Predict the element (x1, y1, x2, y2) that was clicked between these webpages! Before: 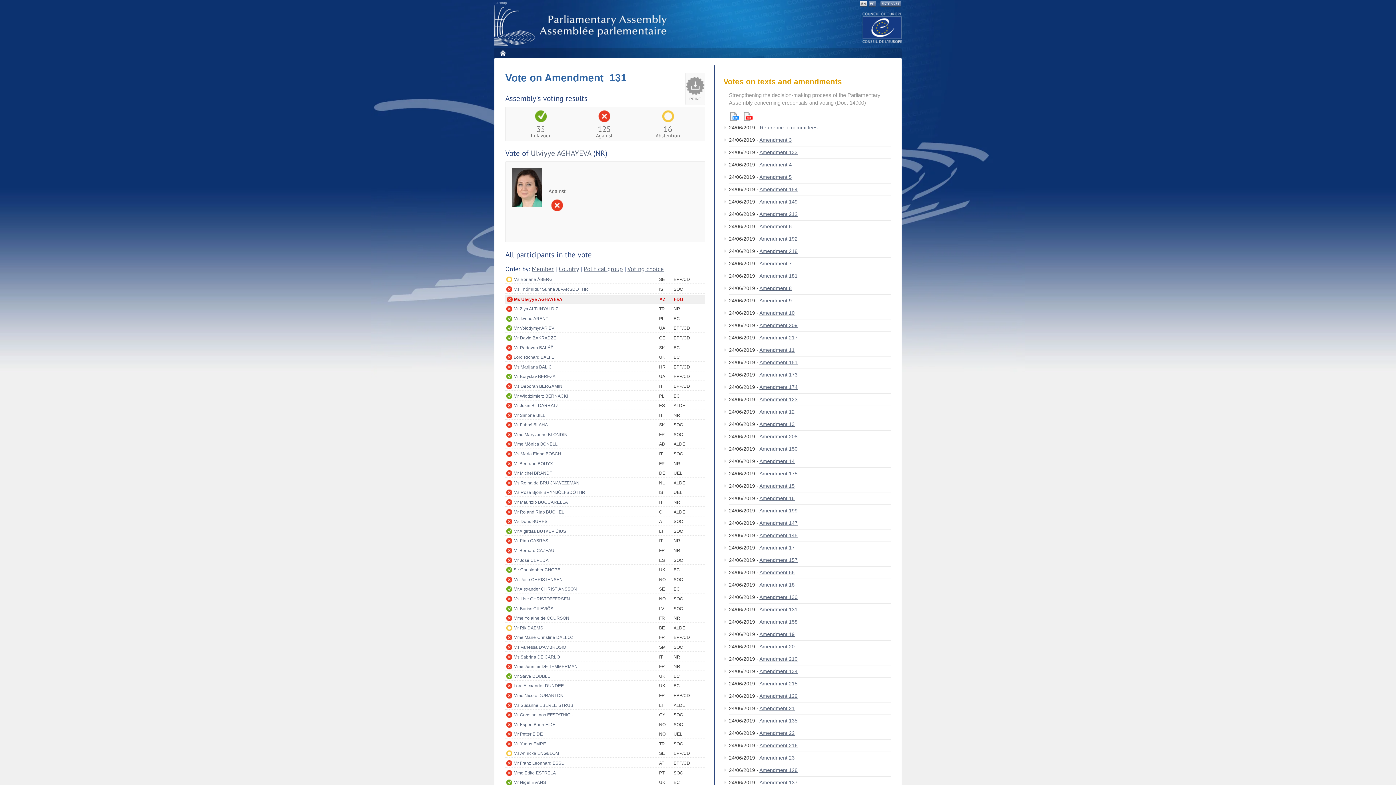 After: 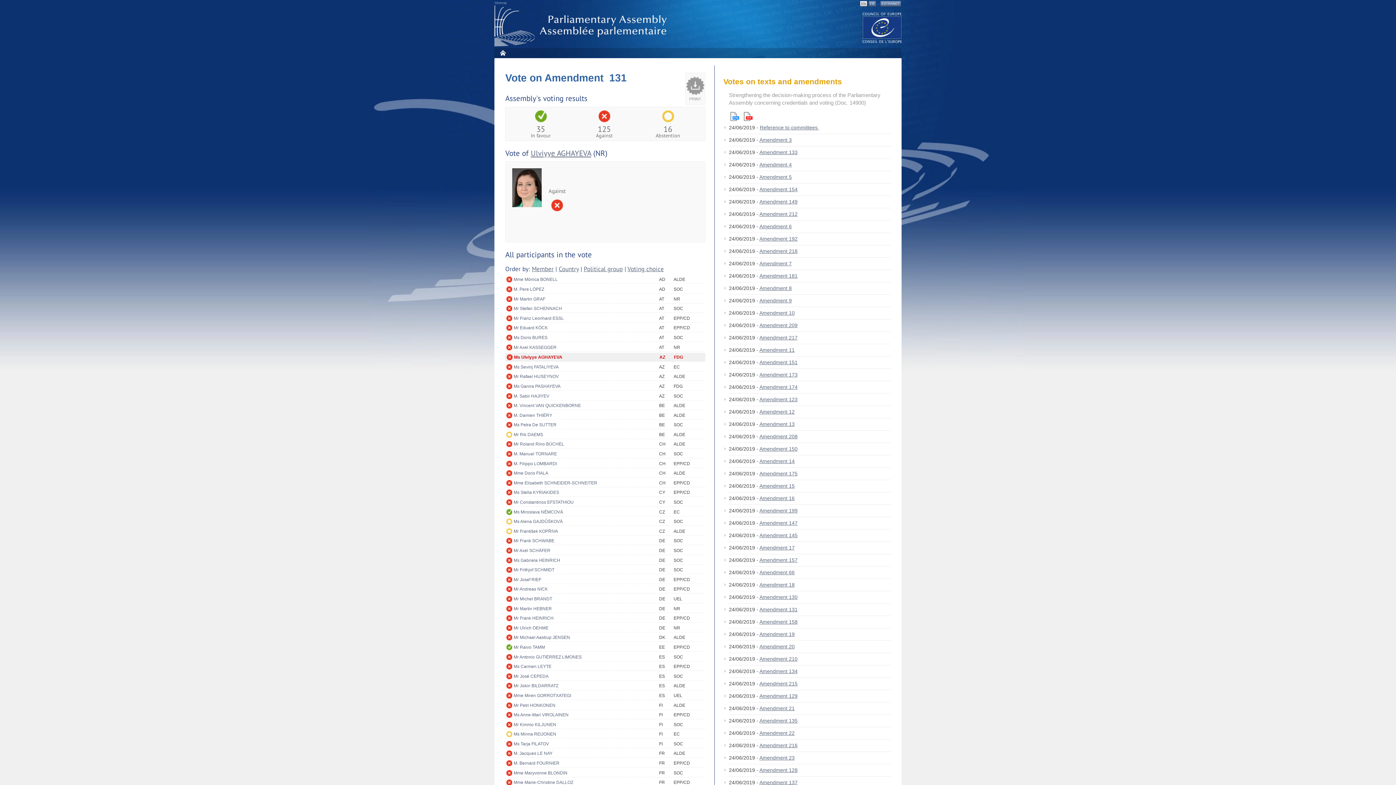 Action: bbox: (558, 265, 578, 273) label: Country